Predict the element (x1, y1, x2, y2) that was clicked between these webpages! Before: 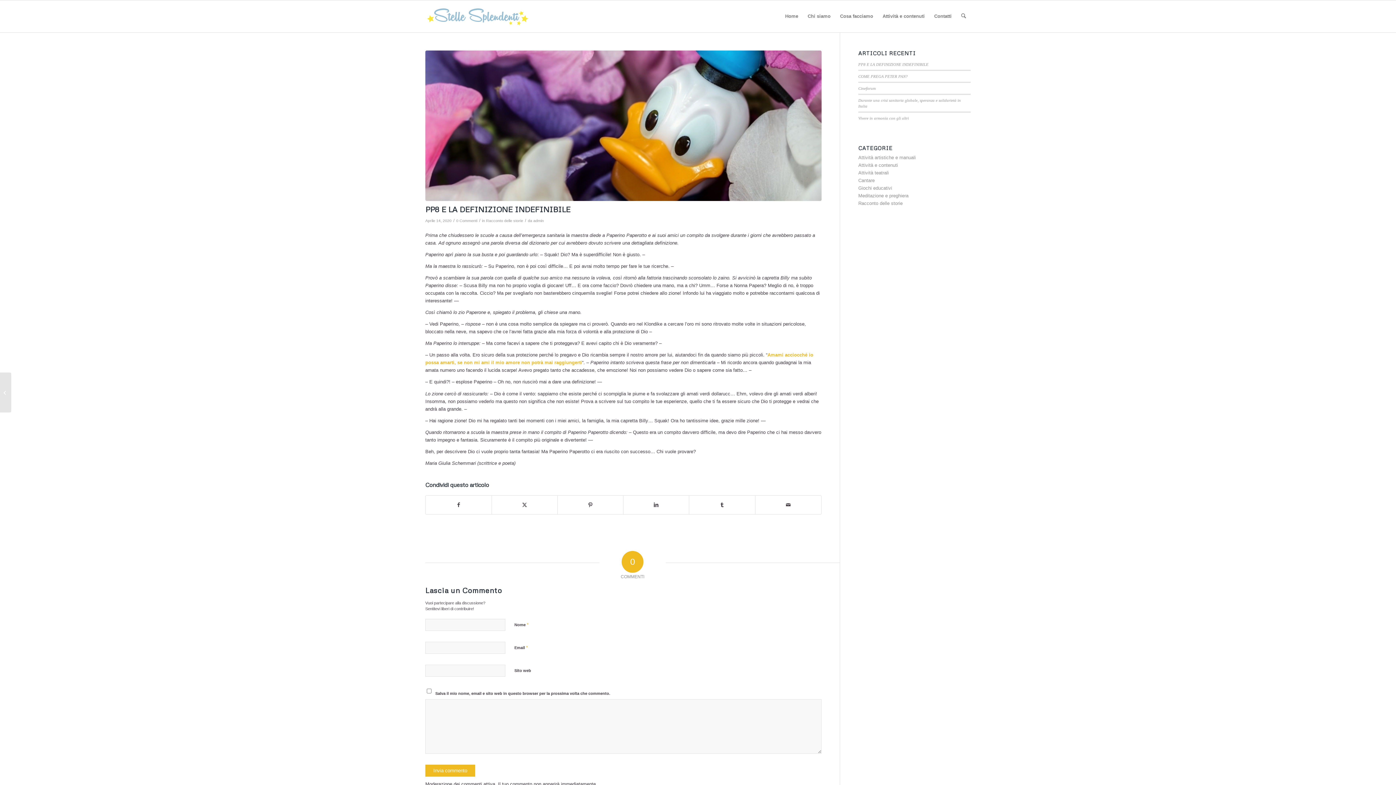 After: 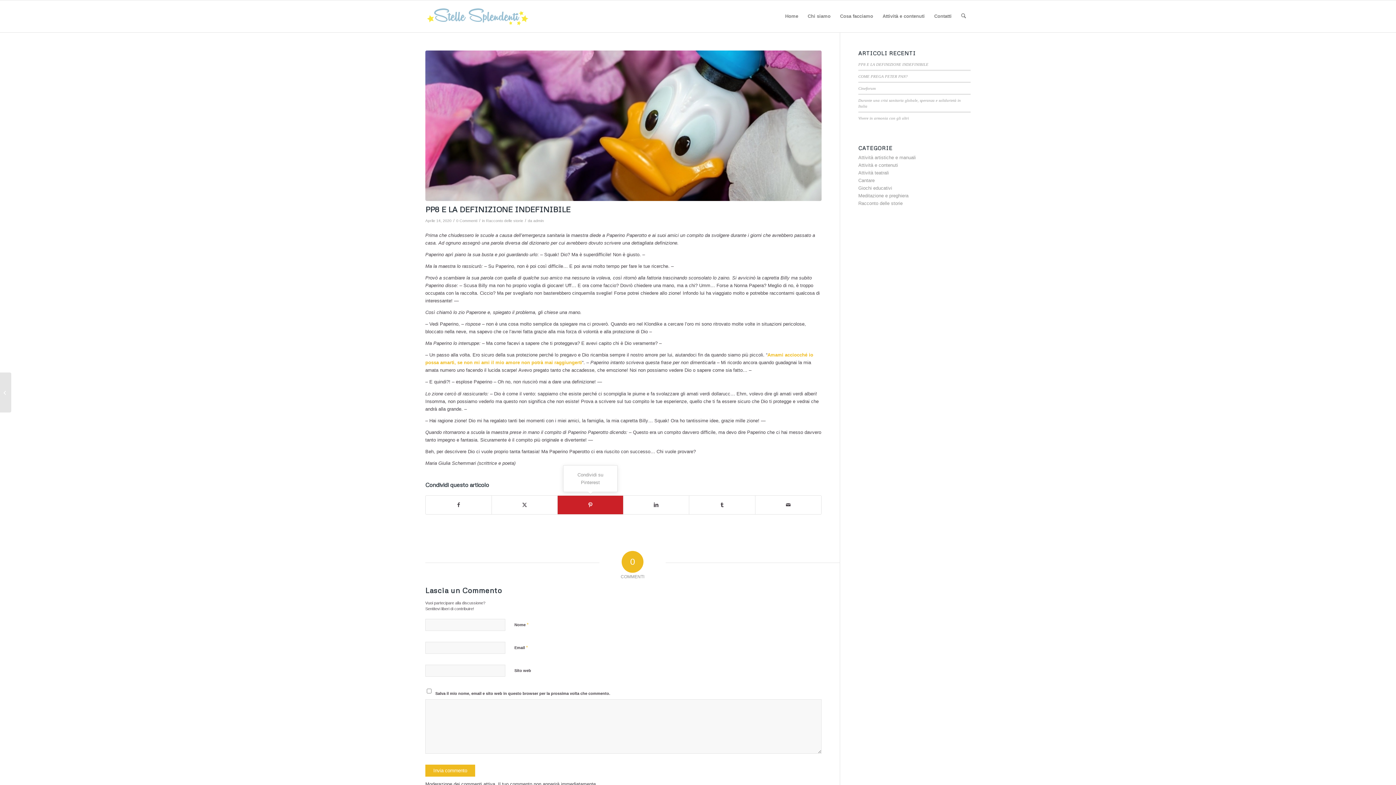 Action: bbox: (557, 495, 623, 514) label: Condividi su Pinterest